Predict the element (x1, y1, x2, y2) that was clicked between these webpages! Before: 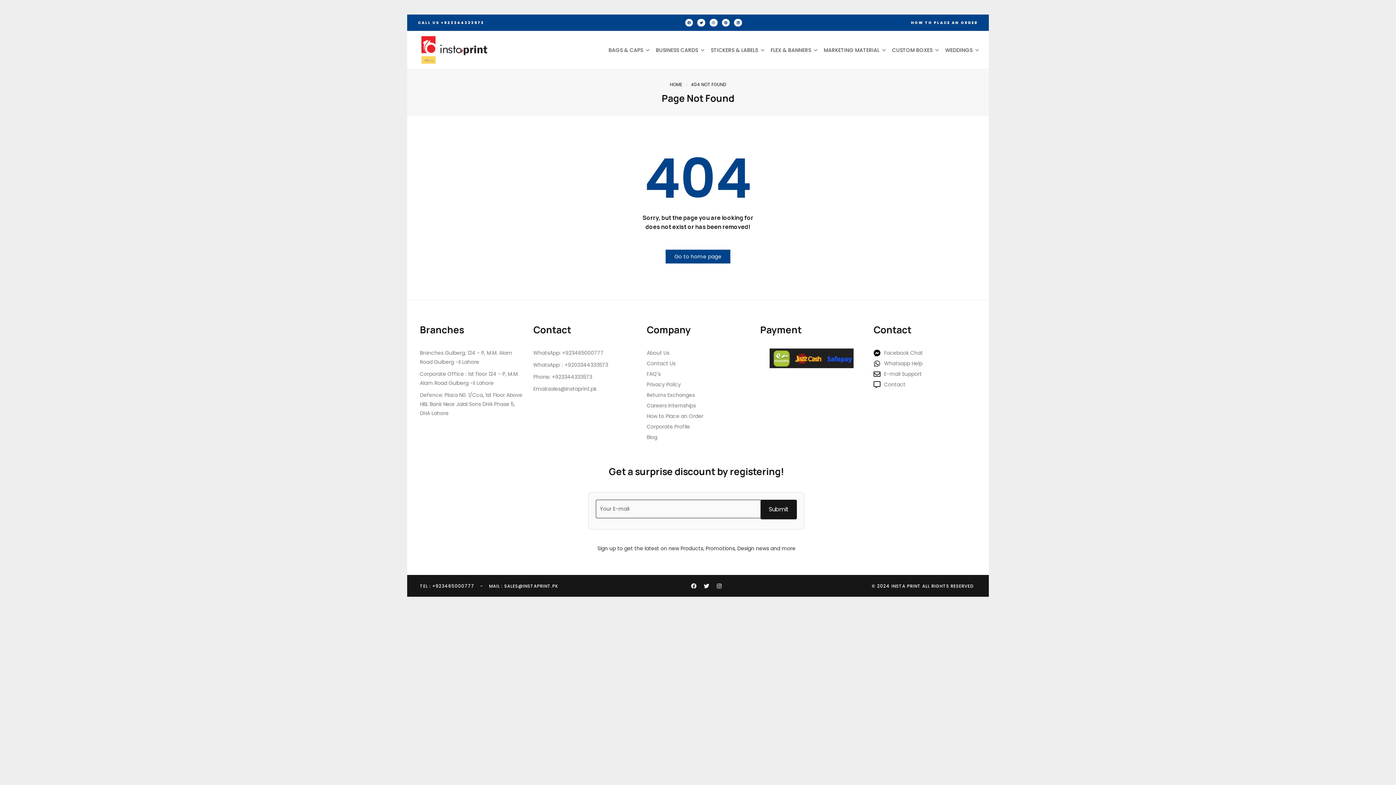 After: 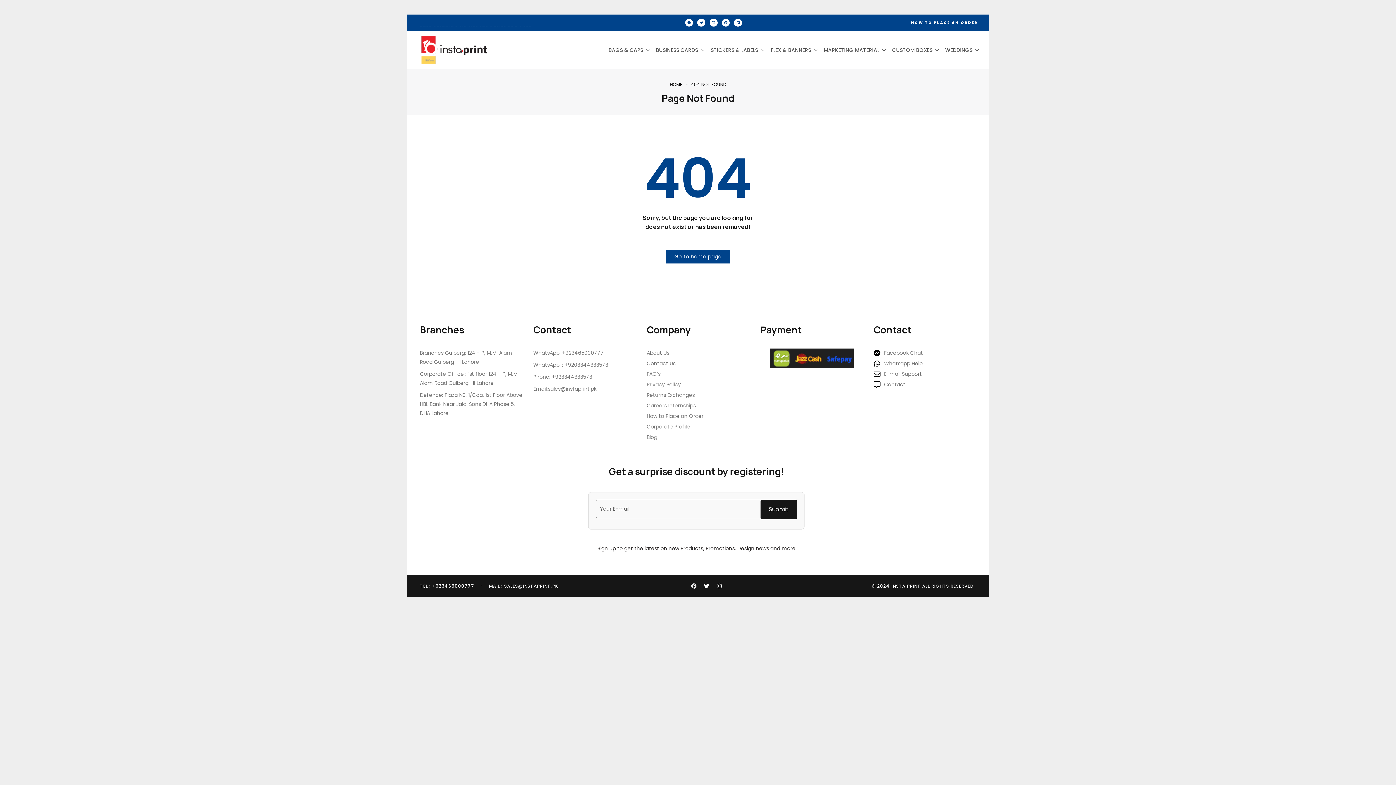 Action: bbox: (688, 580, 699, 591) label: Facebook